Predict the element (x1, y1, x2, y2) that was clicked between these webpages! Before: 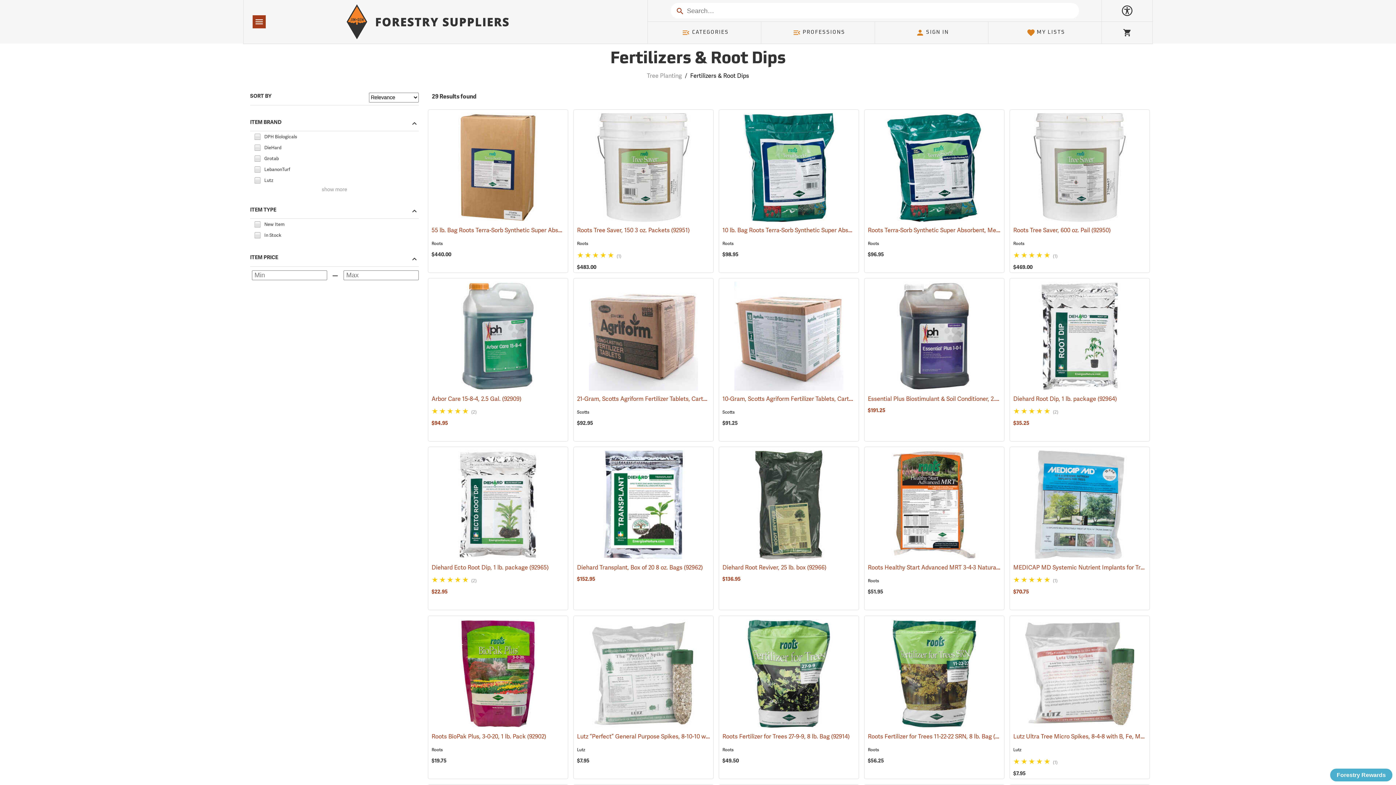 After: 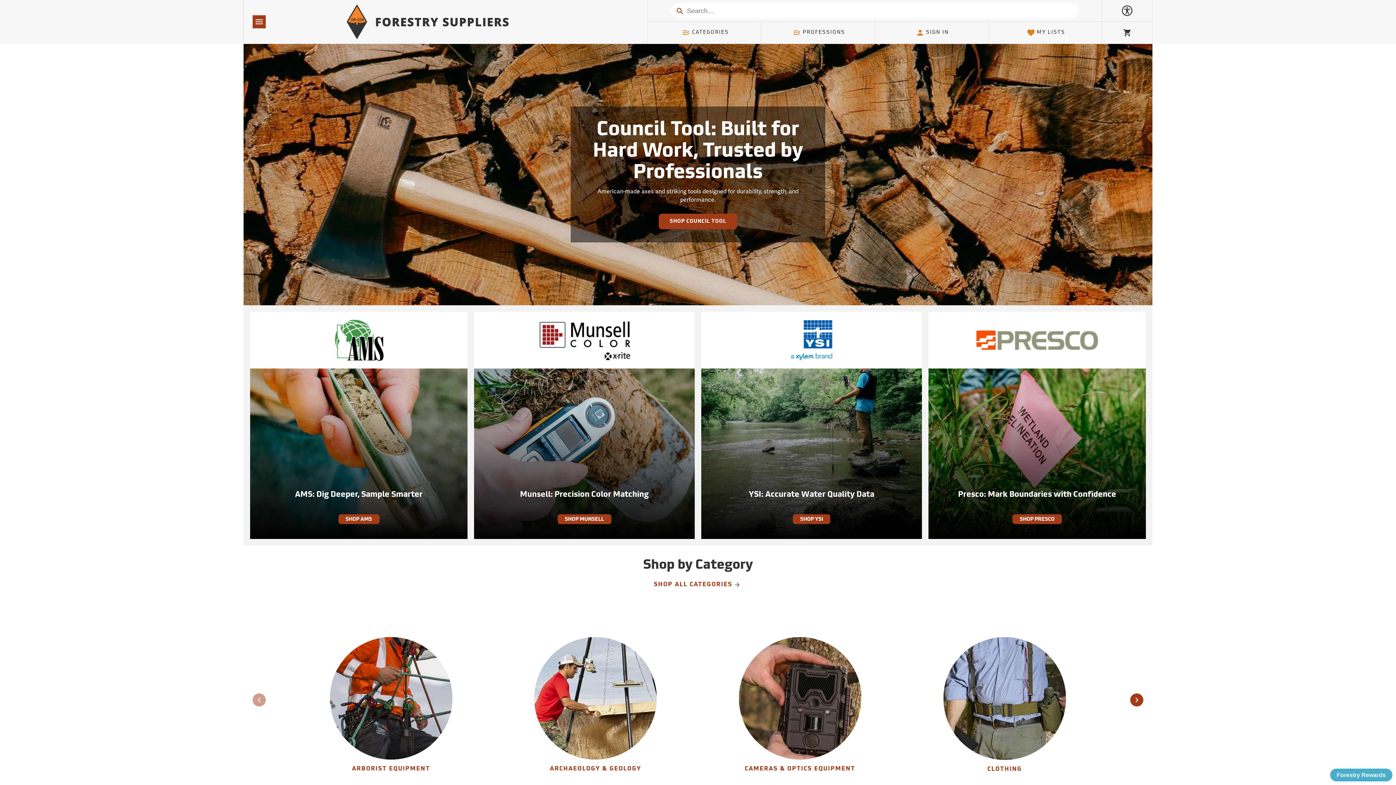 Action: label: Forestry Suppliers Logo bbox: (265, 3, 589, 40)